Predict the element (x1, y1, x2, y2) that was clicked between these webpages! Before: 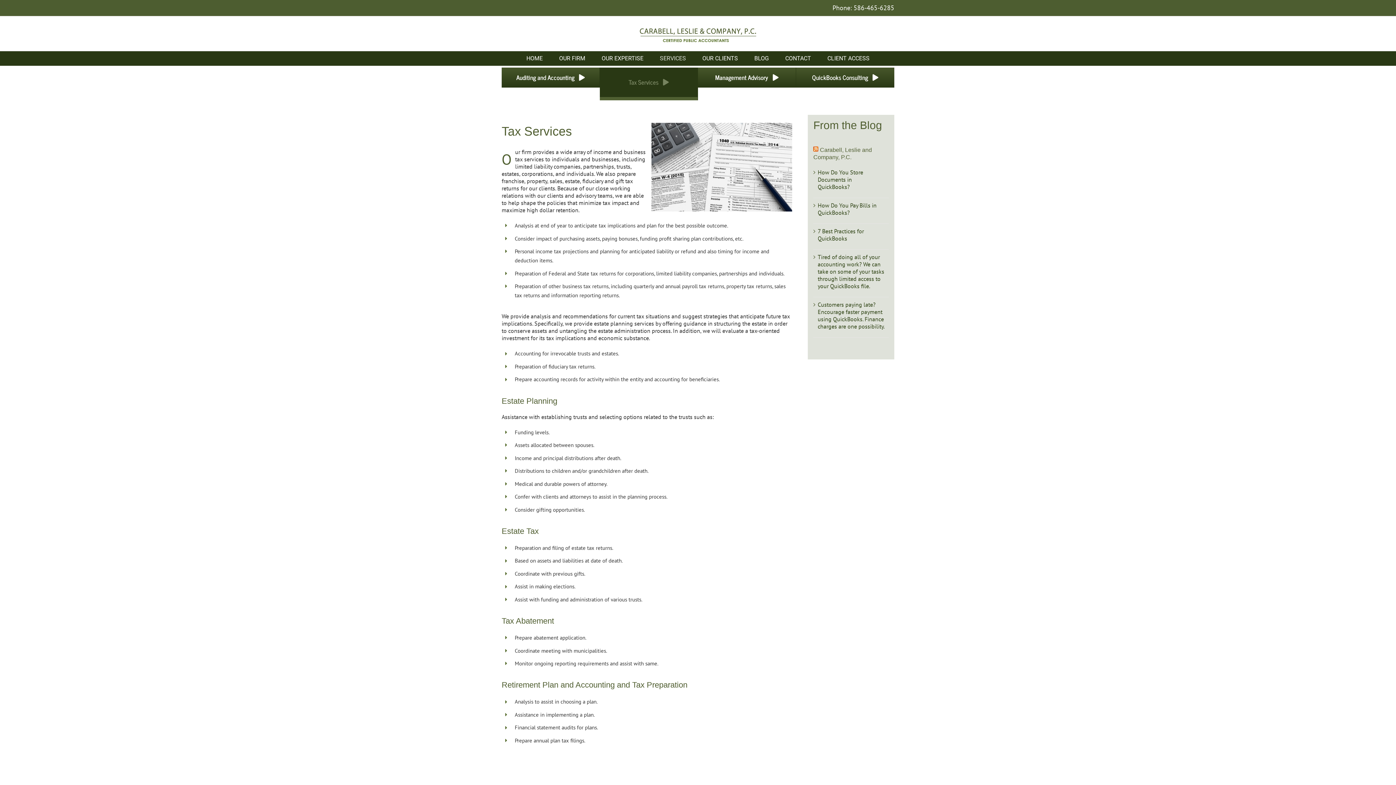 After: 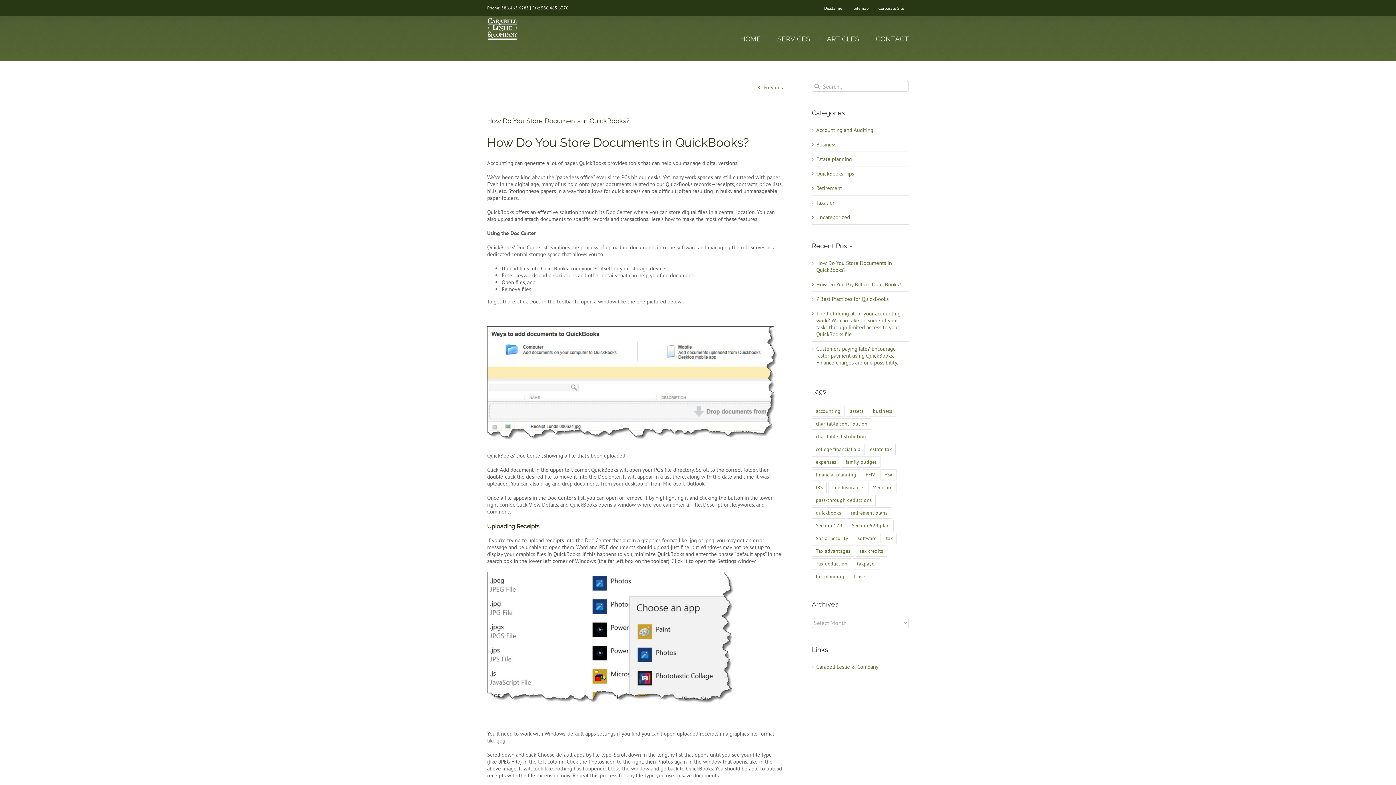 Action: bbox: (817, 168, 885, 194) label: How Do You Store Documents in QuickBooks?